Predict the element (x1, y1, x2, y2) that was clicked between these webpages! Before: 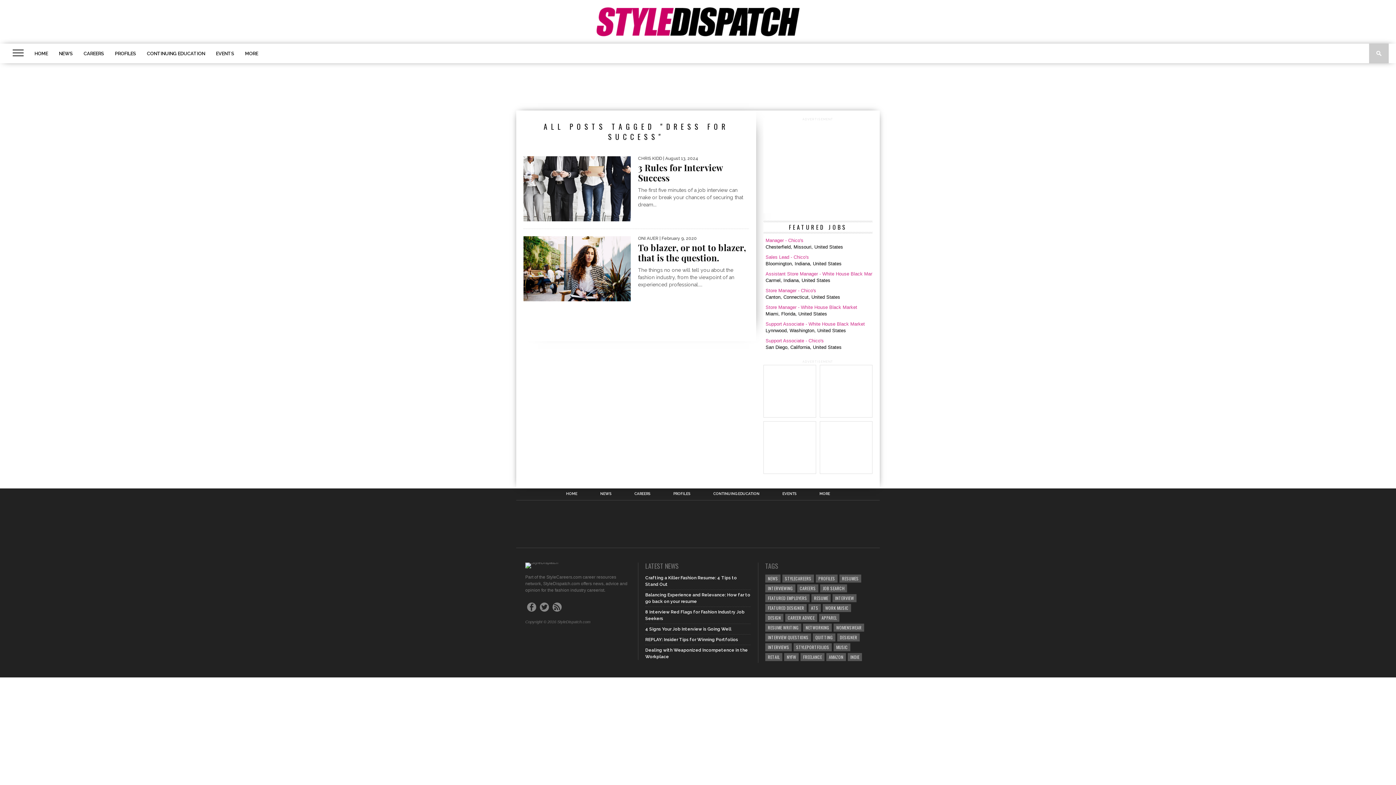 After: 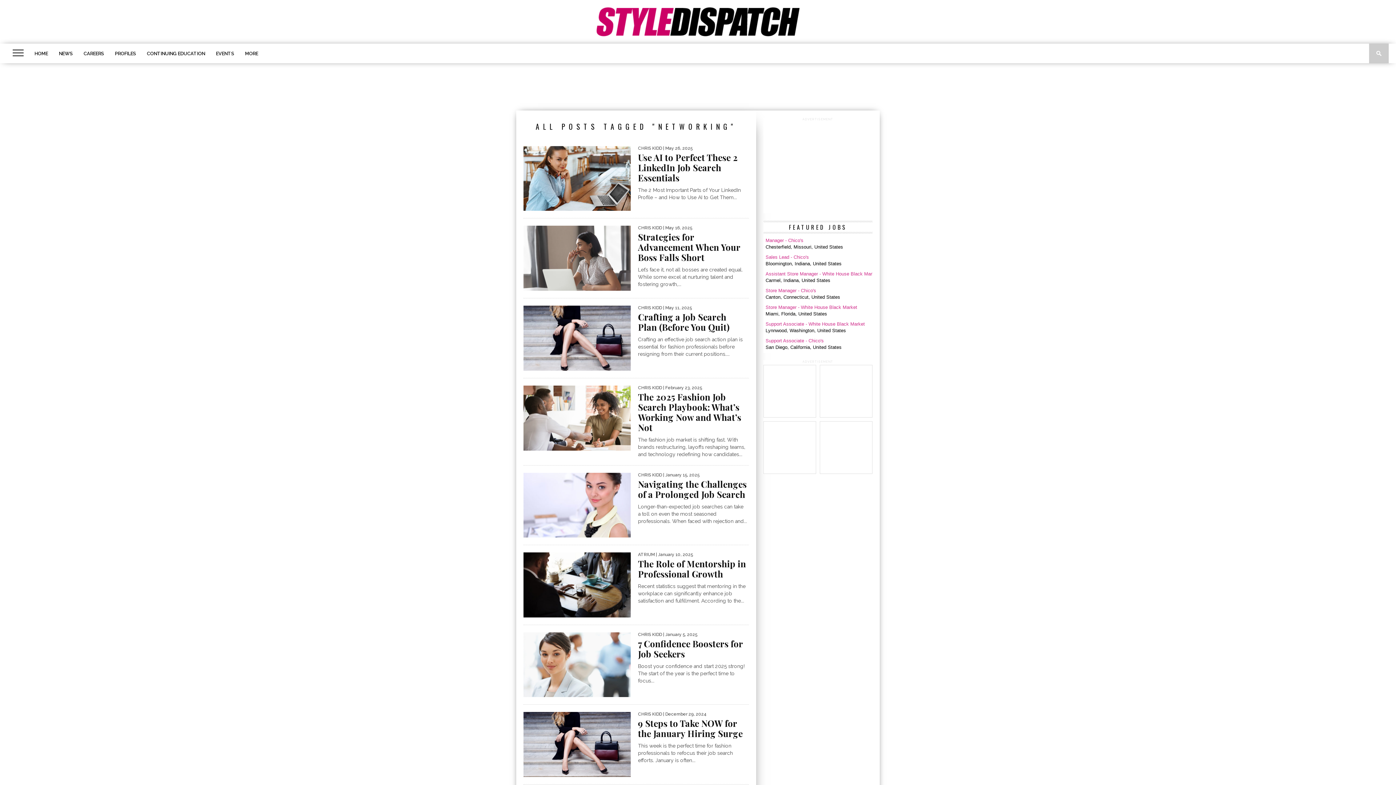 Action: label: NETWORKING bbox: (803, 624, 832, 632)